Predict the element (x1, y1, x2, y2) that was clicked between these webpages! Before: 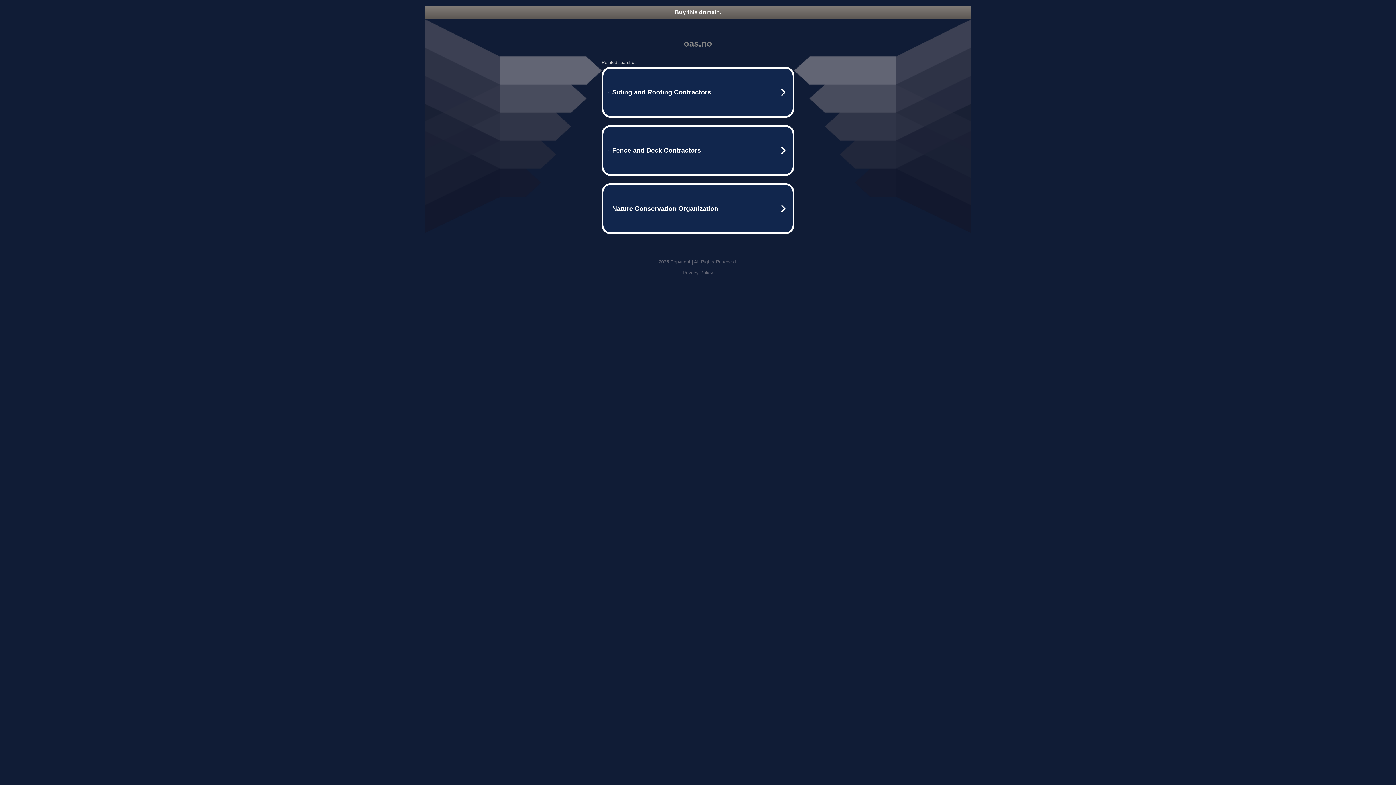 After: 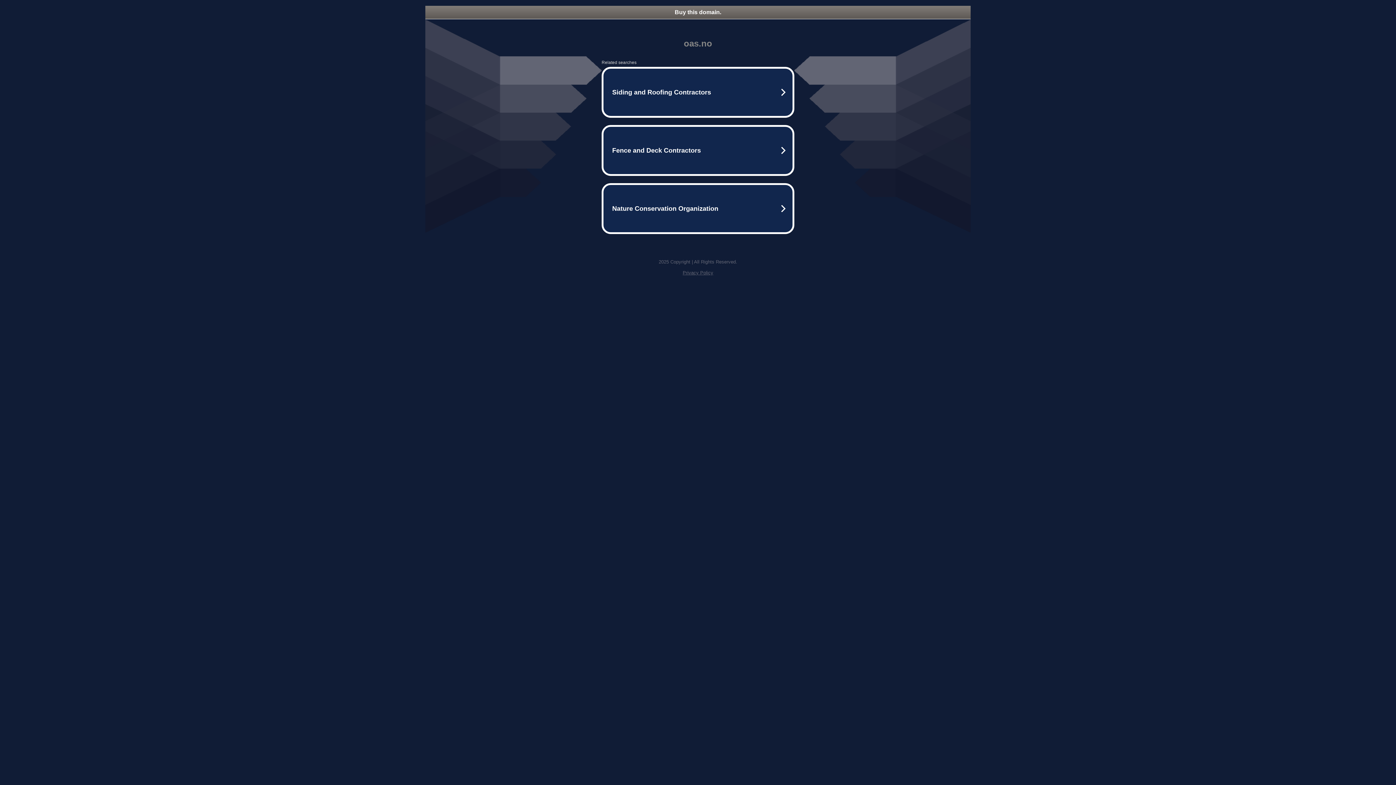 Action: label: Privacy Policy bbox: (682, 270, 713, 275)